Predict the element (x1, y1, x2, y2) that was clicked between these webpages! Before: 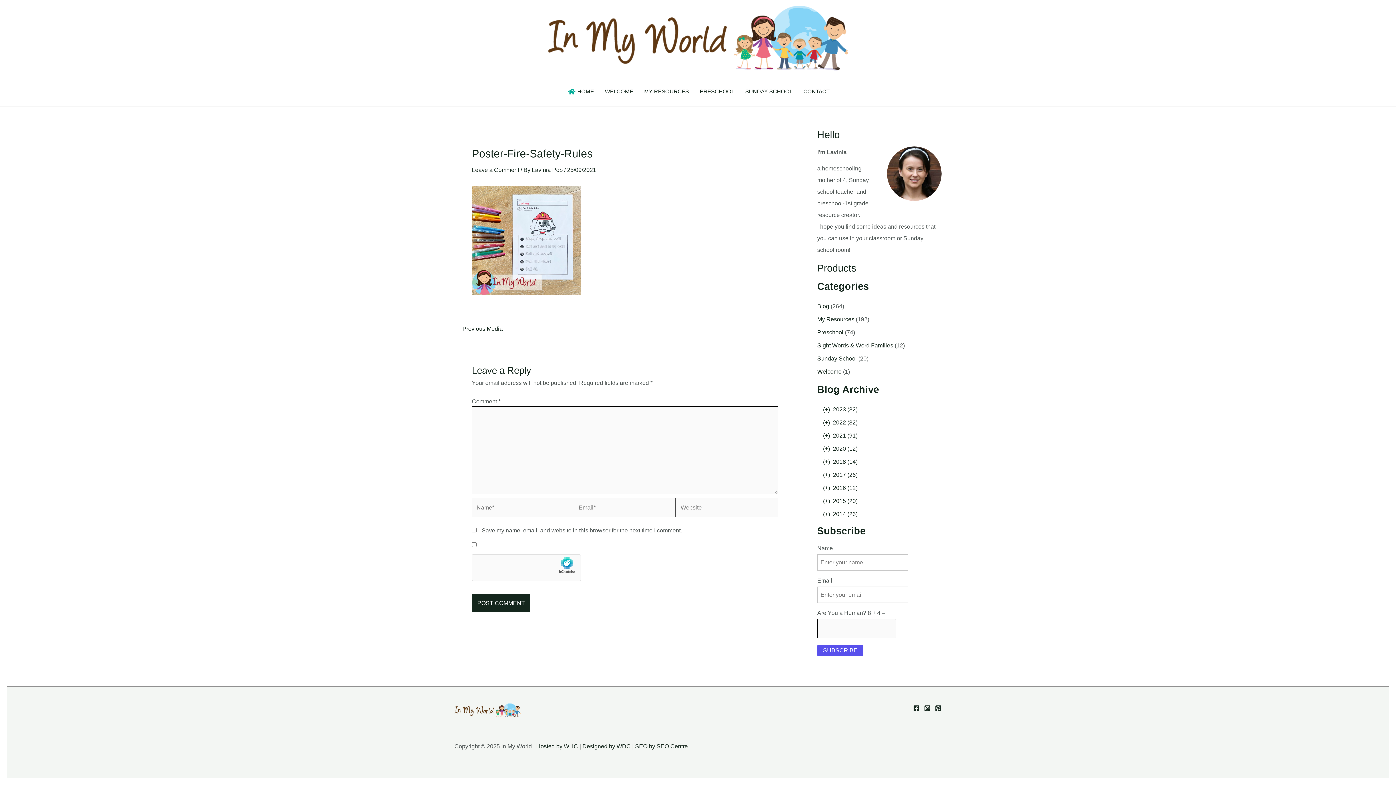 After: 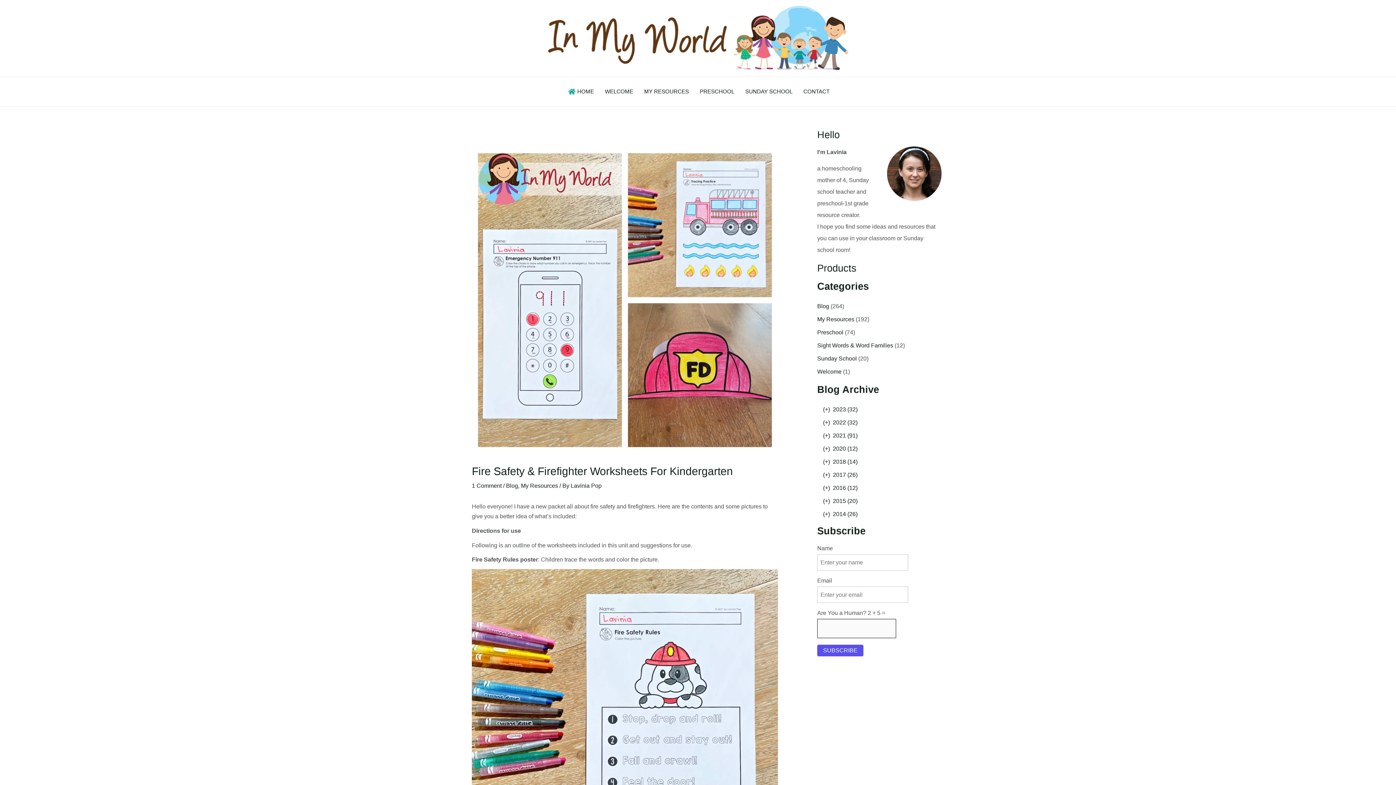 Action: label: ← Previous Media bbox: (455, 326, 502, 332)